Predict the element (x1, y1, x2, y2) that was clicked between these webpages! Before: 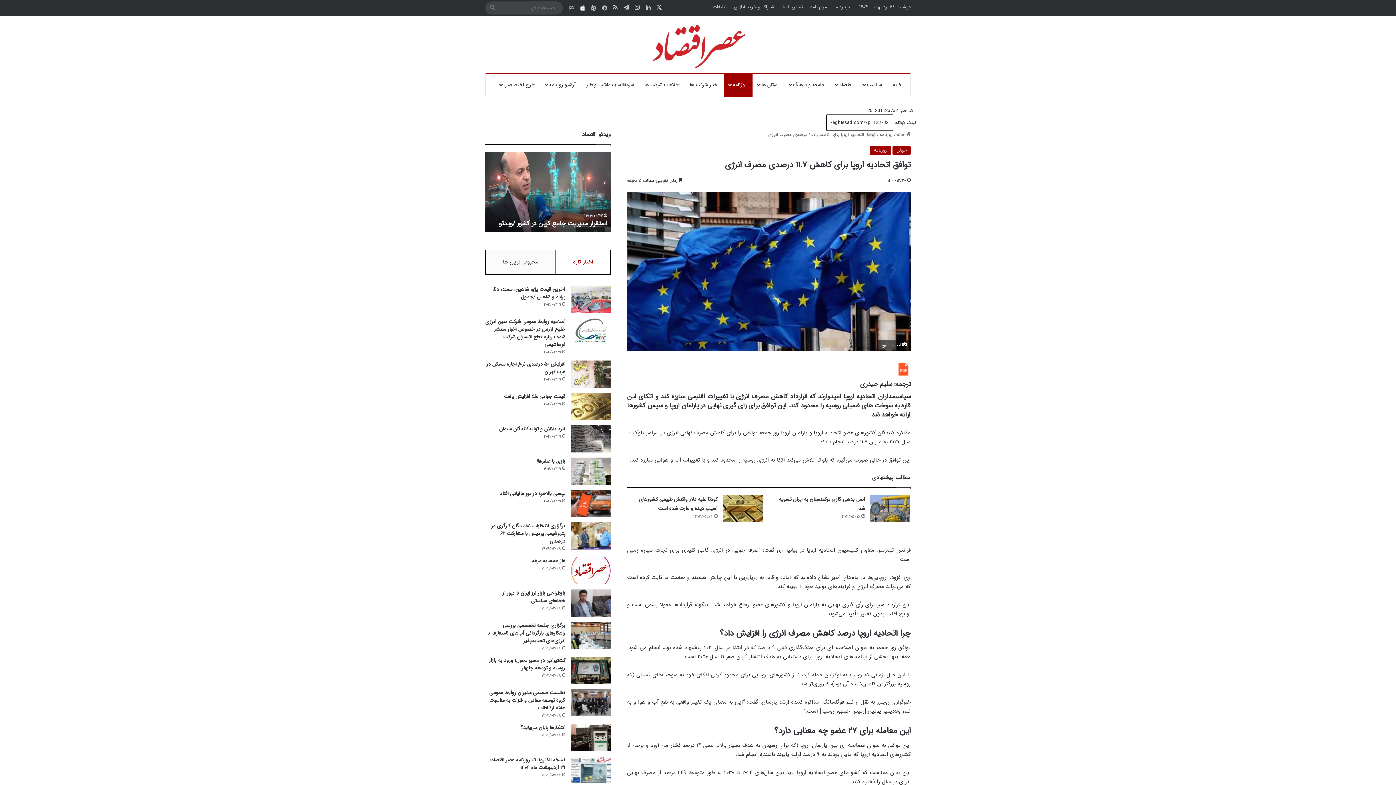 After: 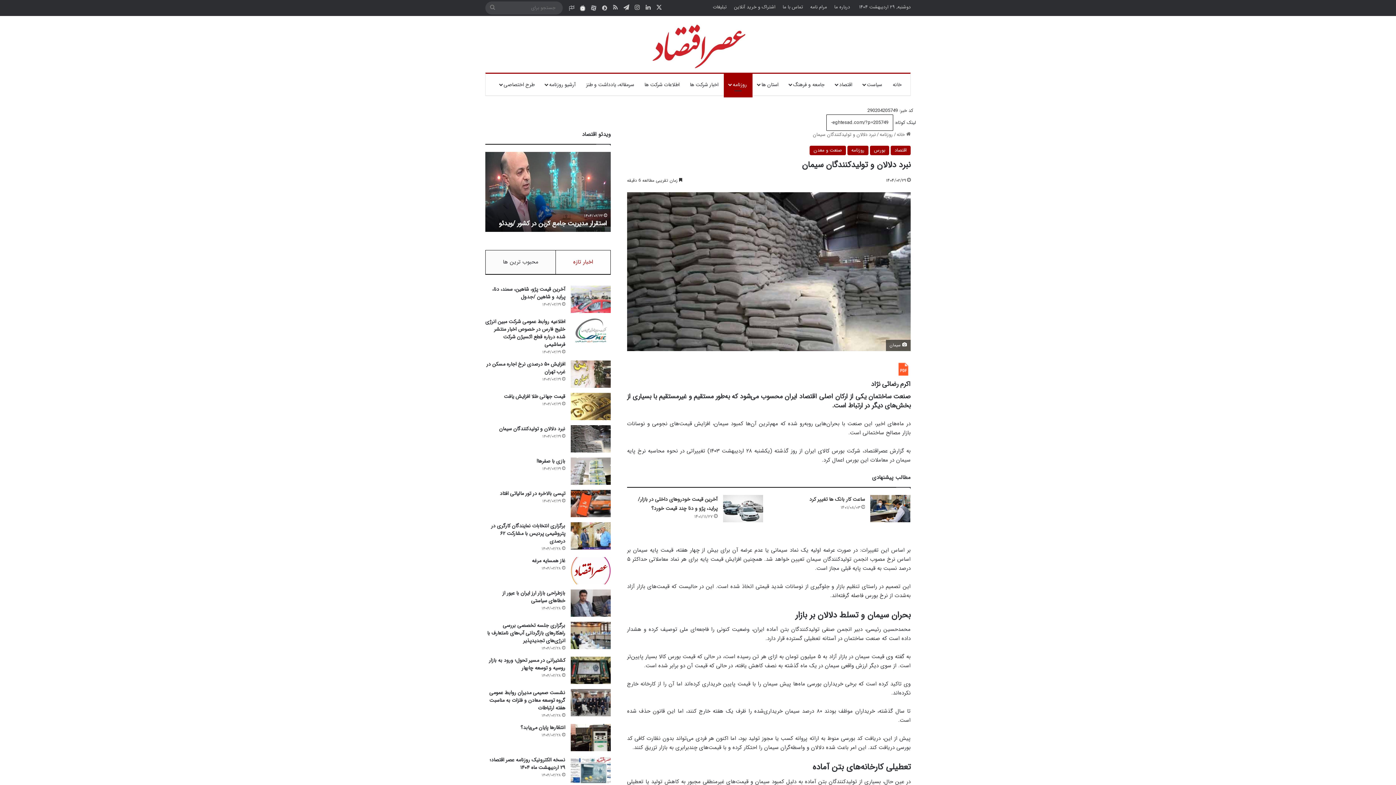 Action: bbox: (570, 425, 610, 452) label: نبرد دلالان و تولیدکنندگان سیمان